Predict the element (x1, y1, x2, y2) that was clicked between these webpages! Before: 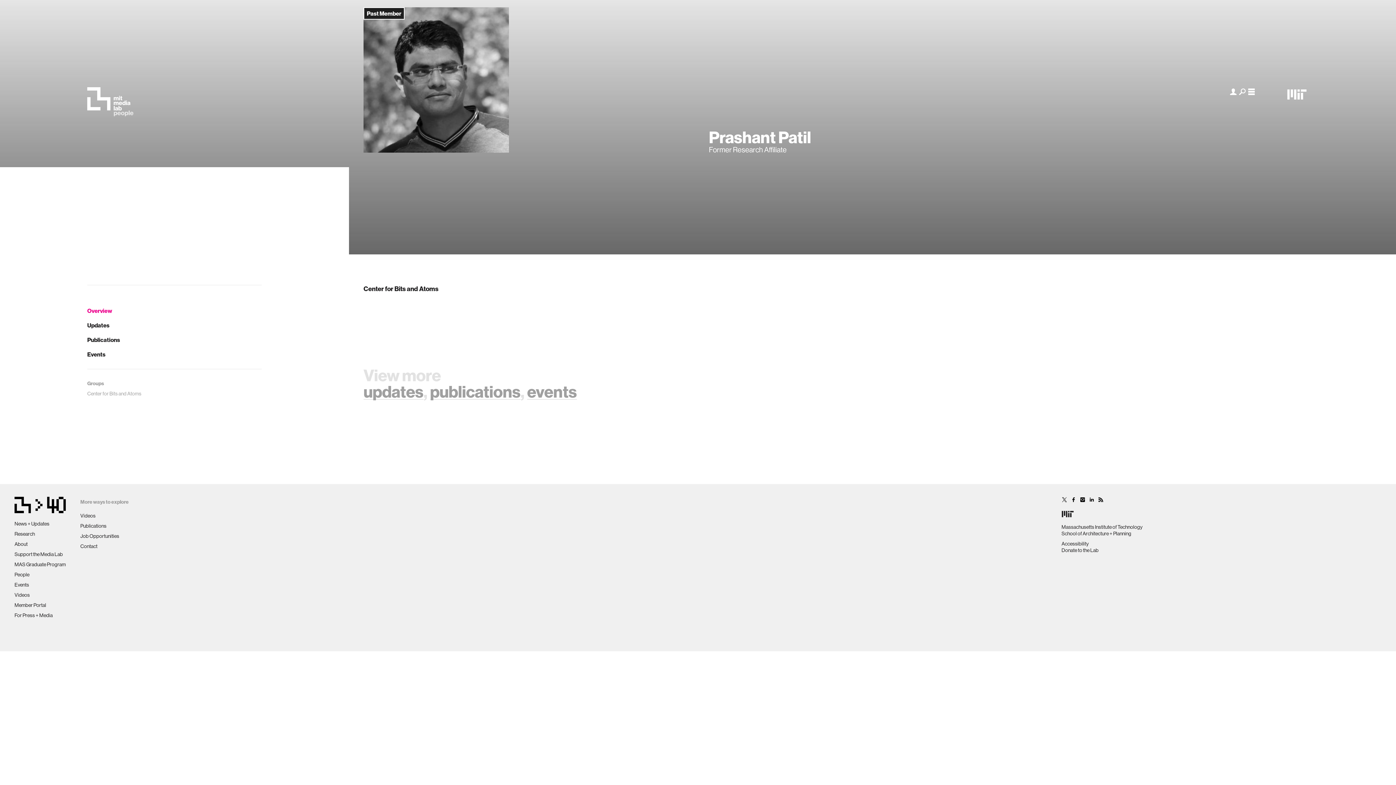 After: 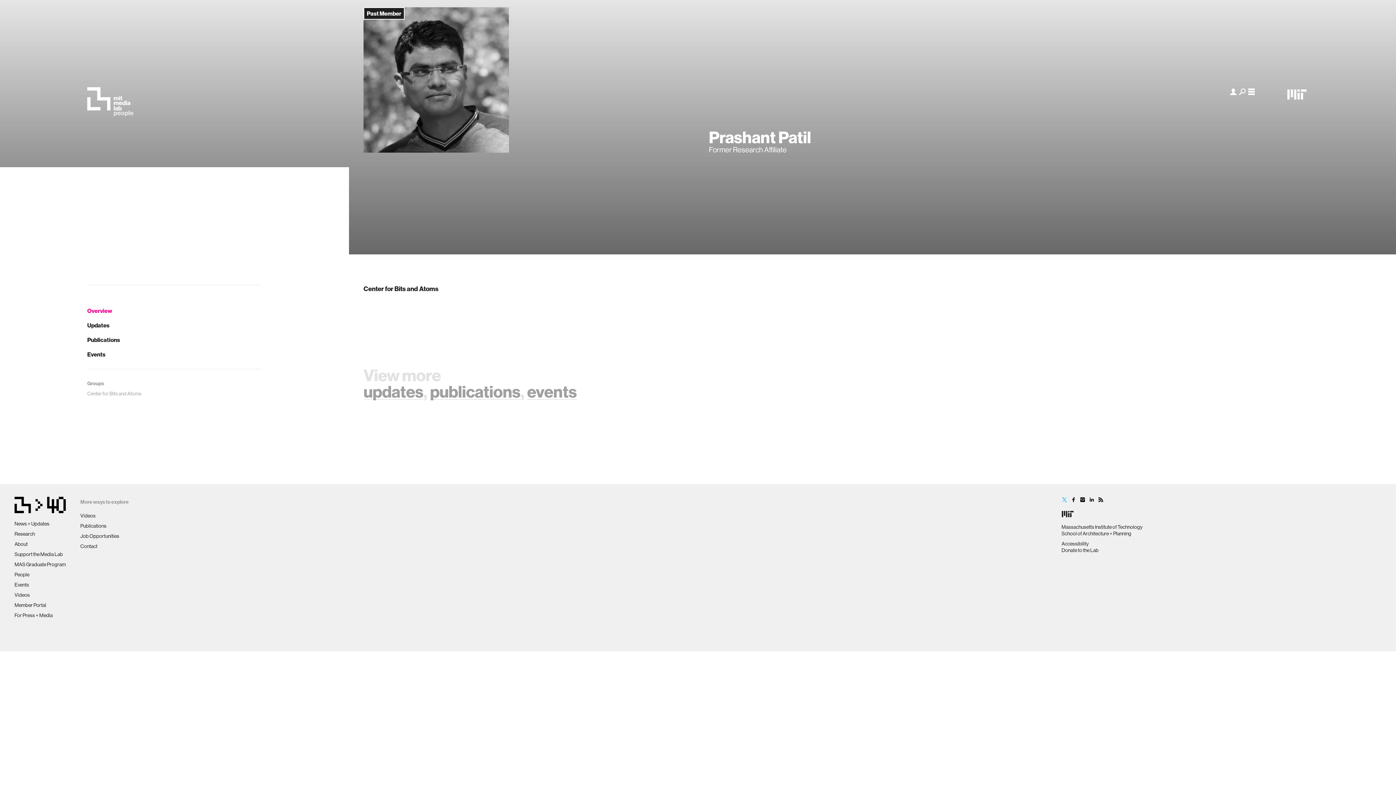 Action: bbox: (1061, 497, 1070, 506)